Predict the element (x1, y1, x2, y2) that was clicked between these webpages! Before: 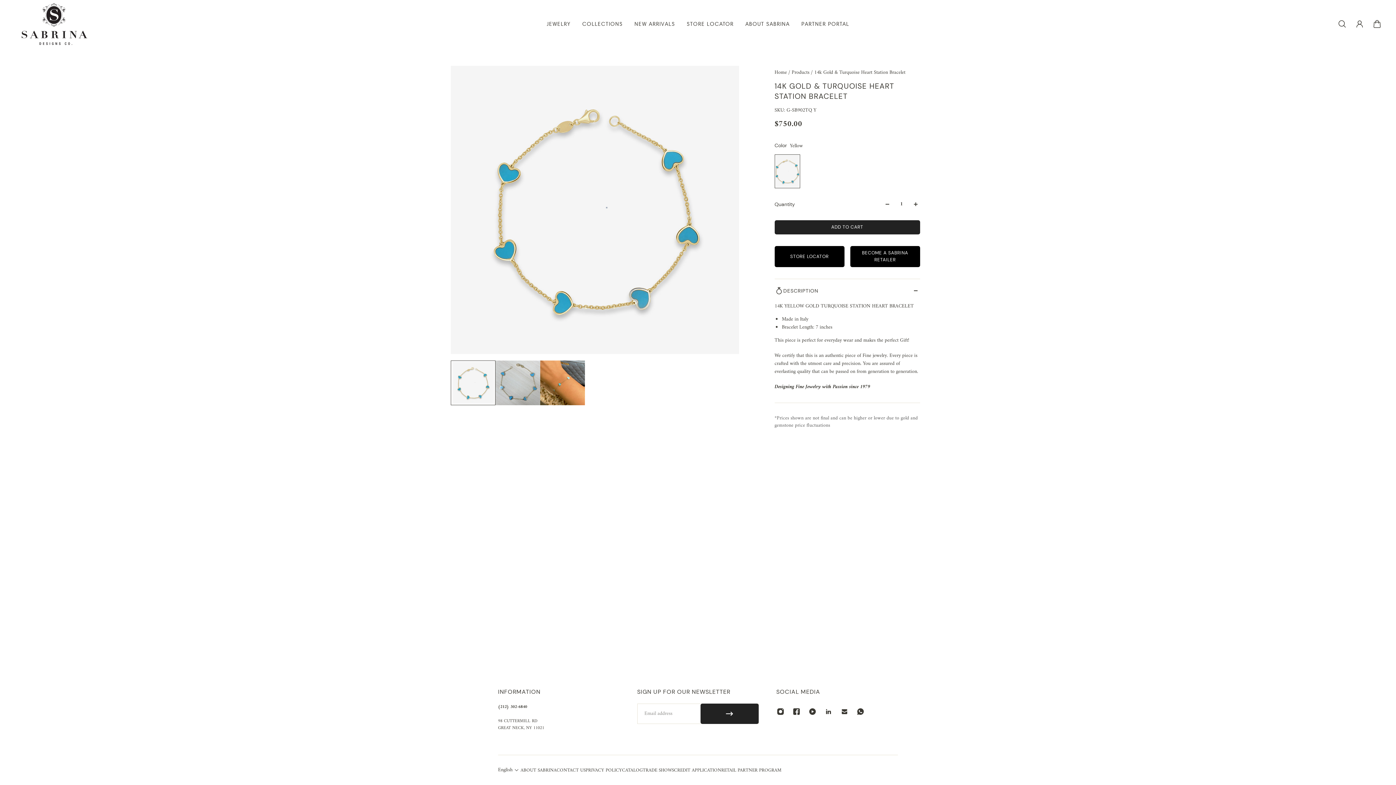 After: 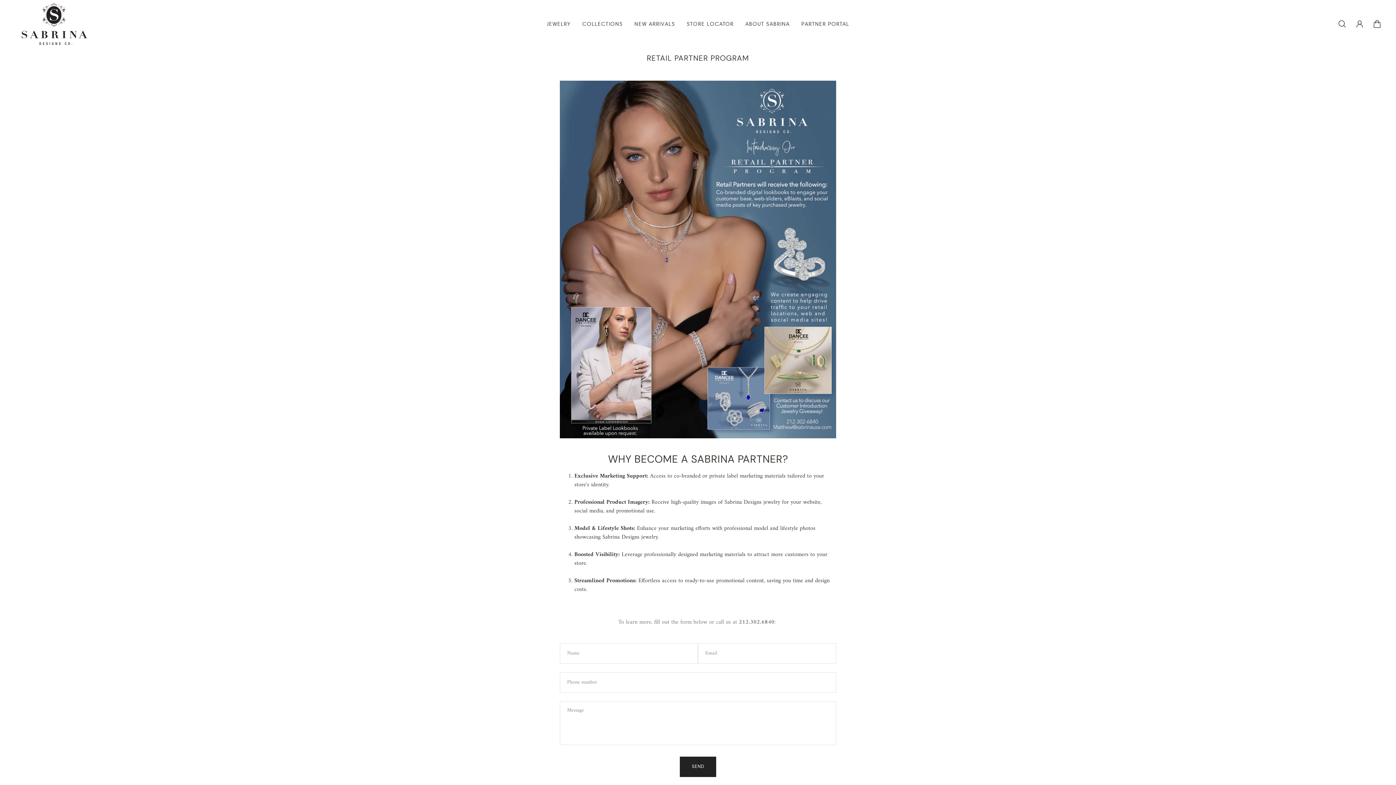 Action: label: RETAIL PARTNER PROGRAM bbox: (721, 766, 781, 774)